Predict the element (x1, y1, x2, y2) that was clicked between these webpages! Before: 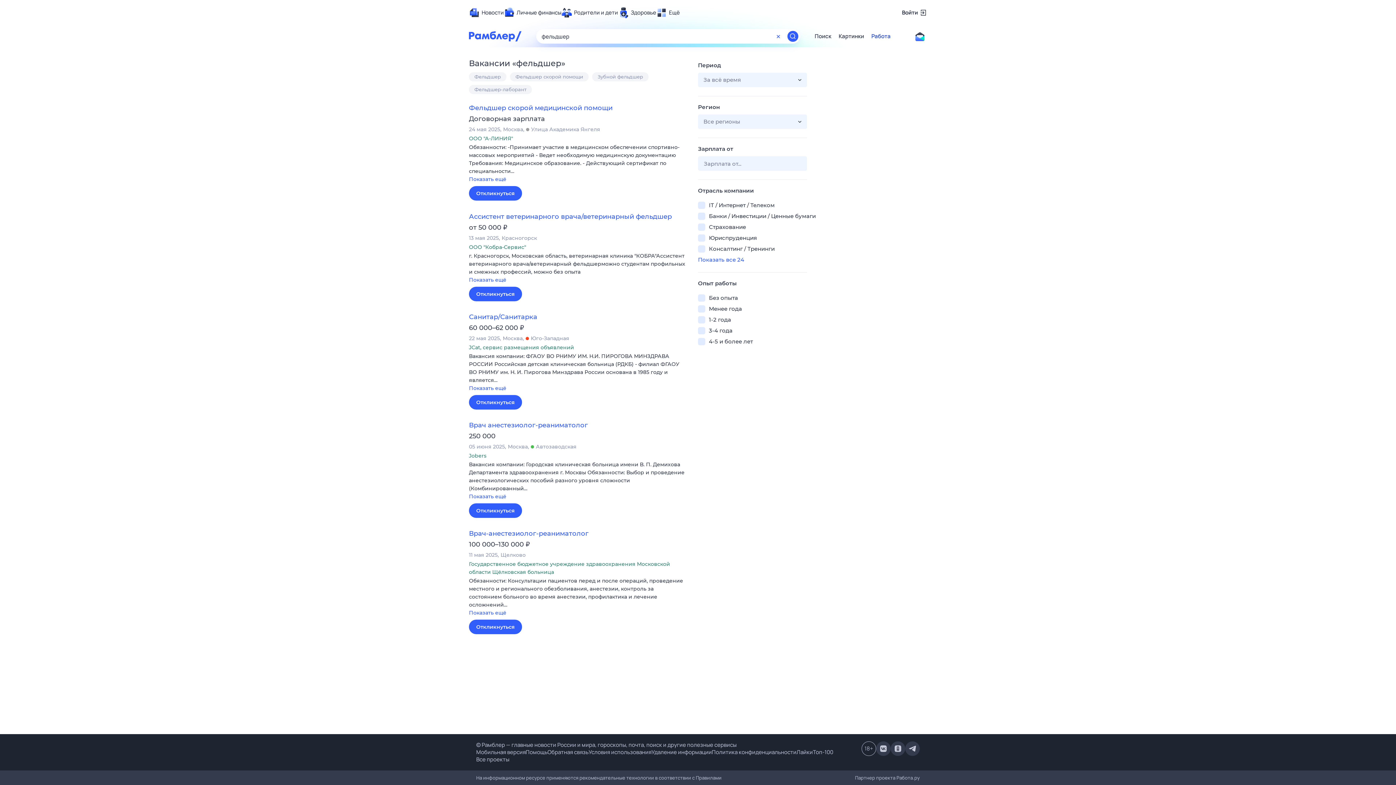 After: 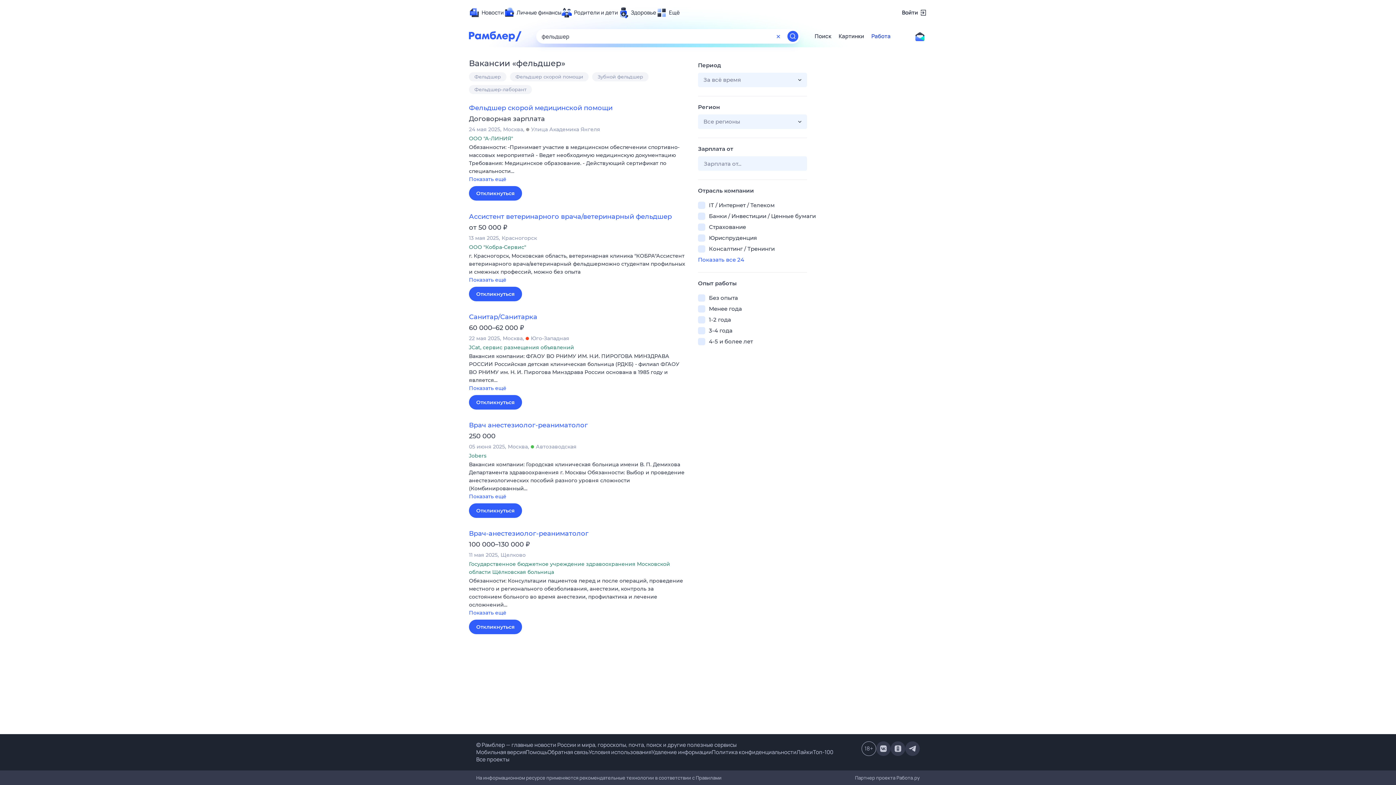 Action: label: Работа.ру bbox: (896, 774, 920, 781)